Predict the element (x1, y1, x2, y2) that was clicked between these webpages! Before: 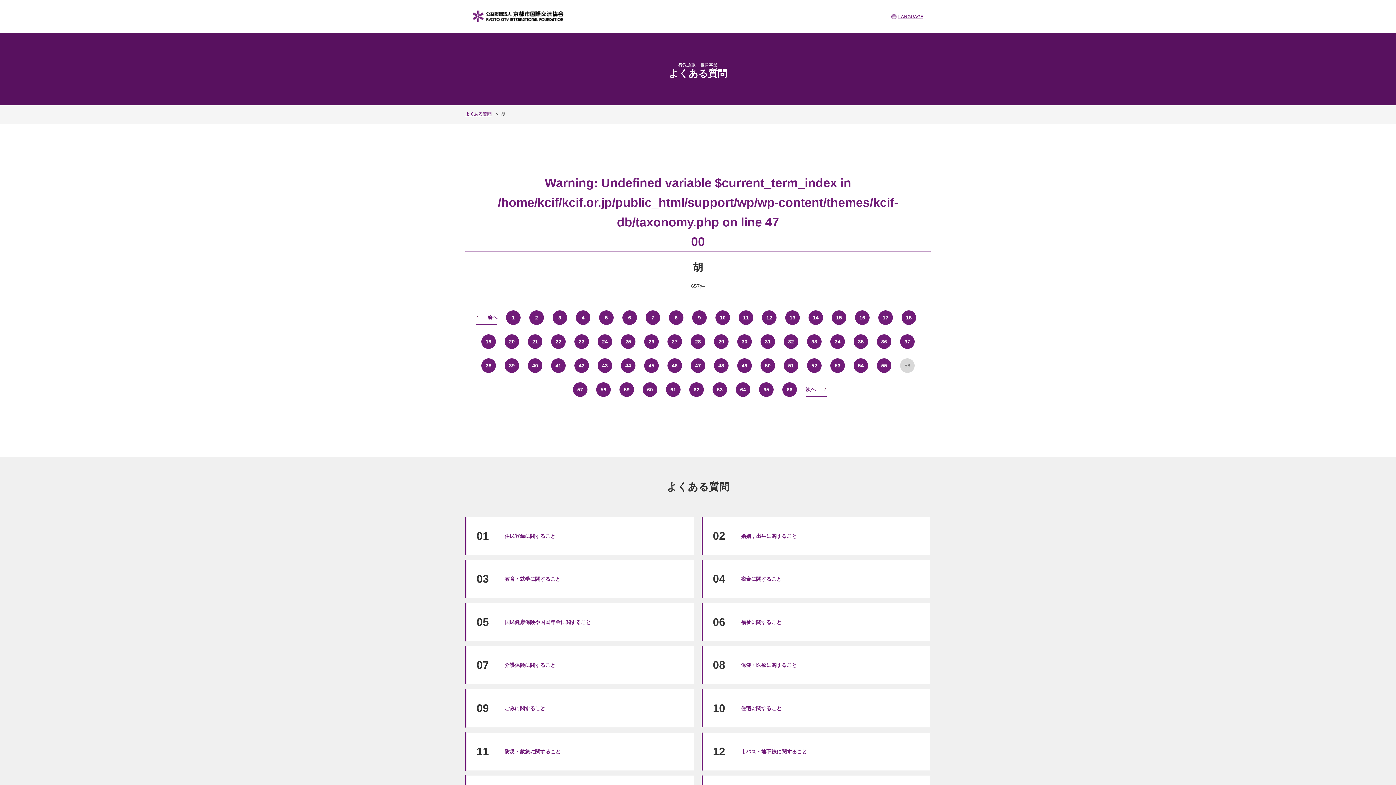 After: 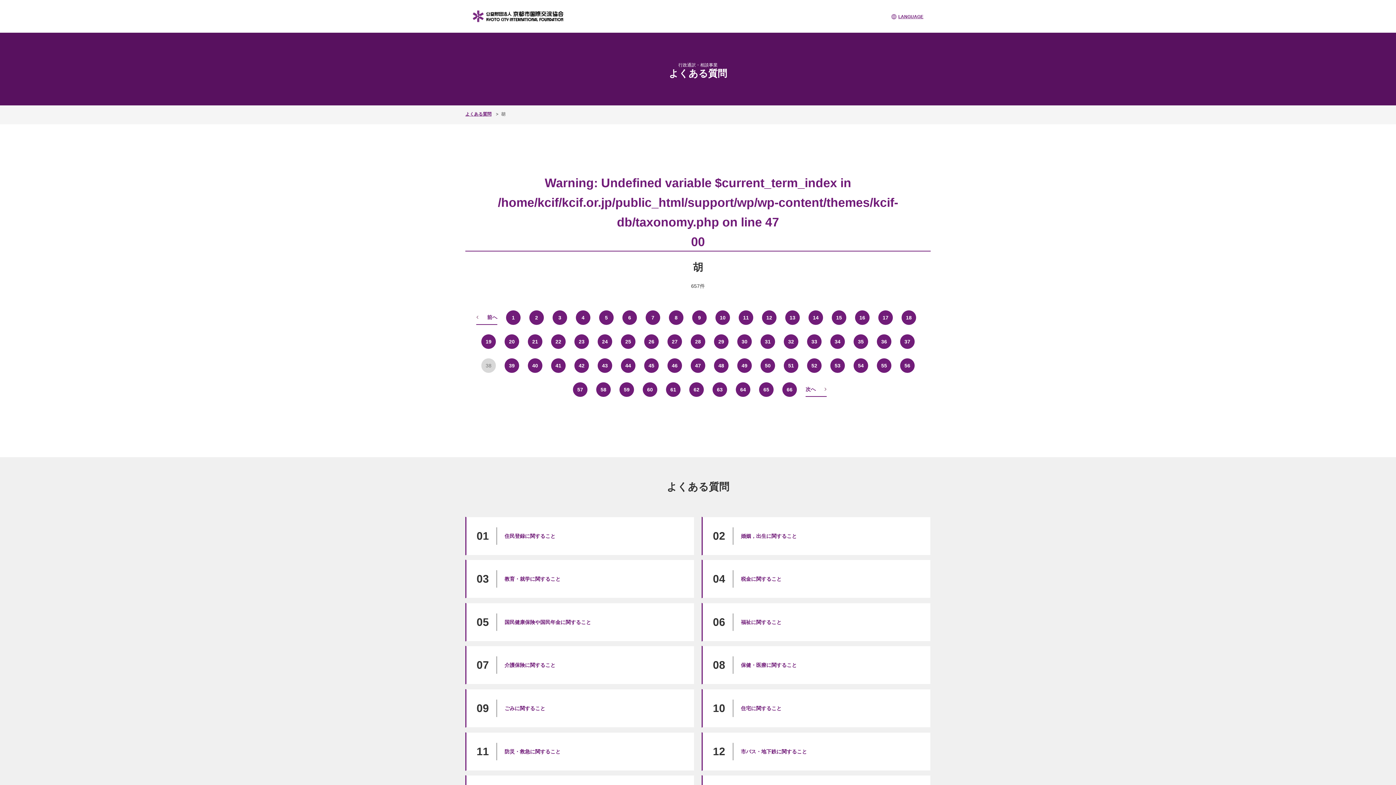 Action: bbox: (481, 358, 496, 372) label: 38